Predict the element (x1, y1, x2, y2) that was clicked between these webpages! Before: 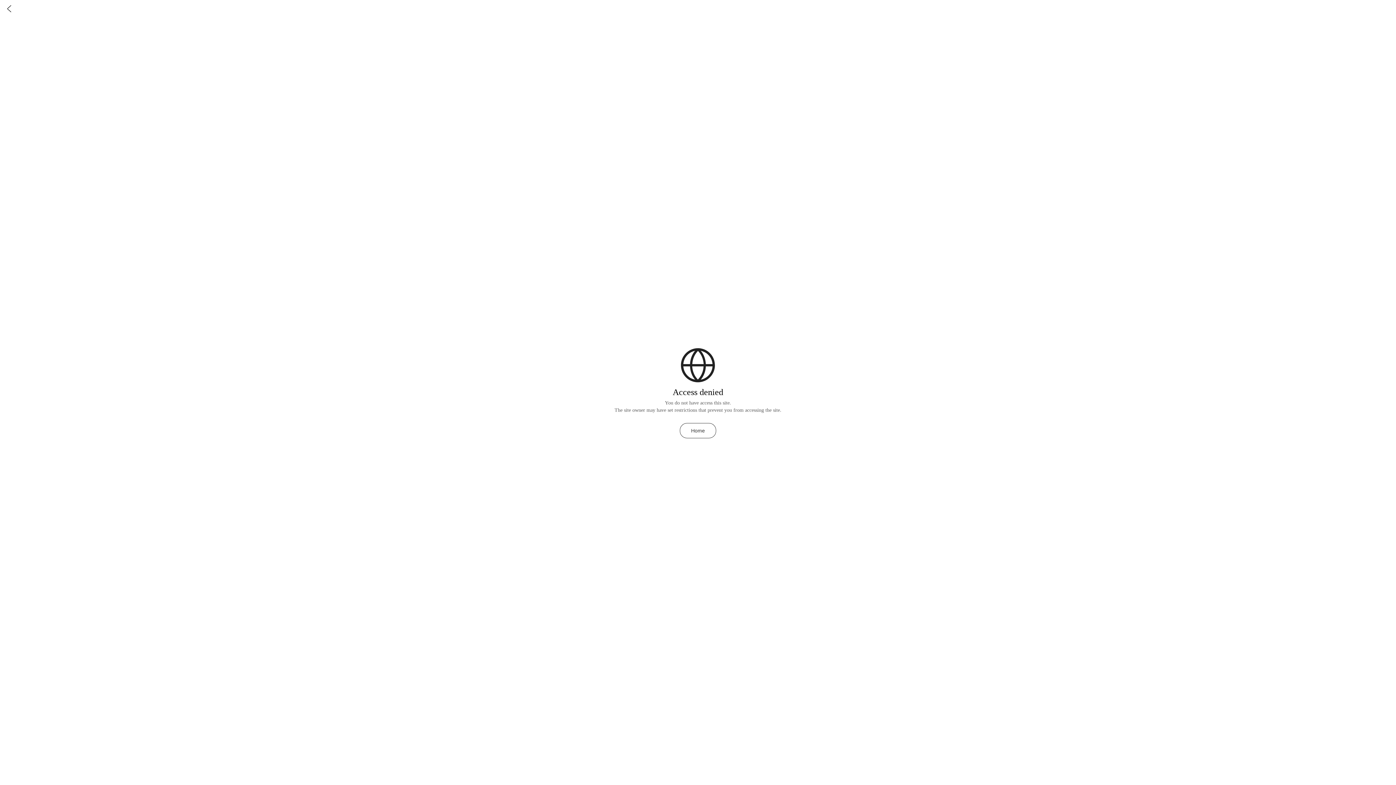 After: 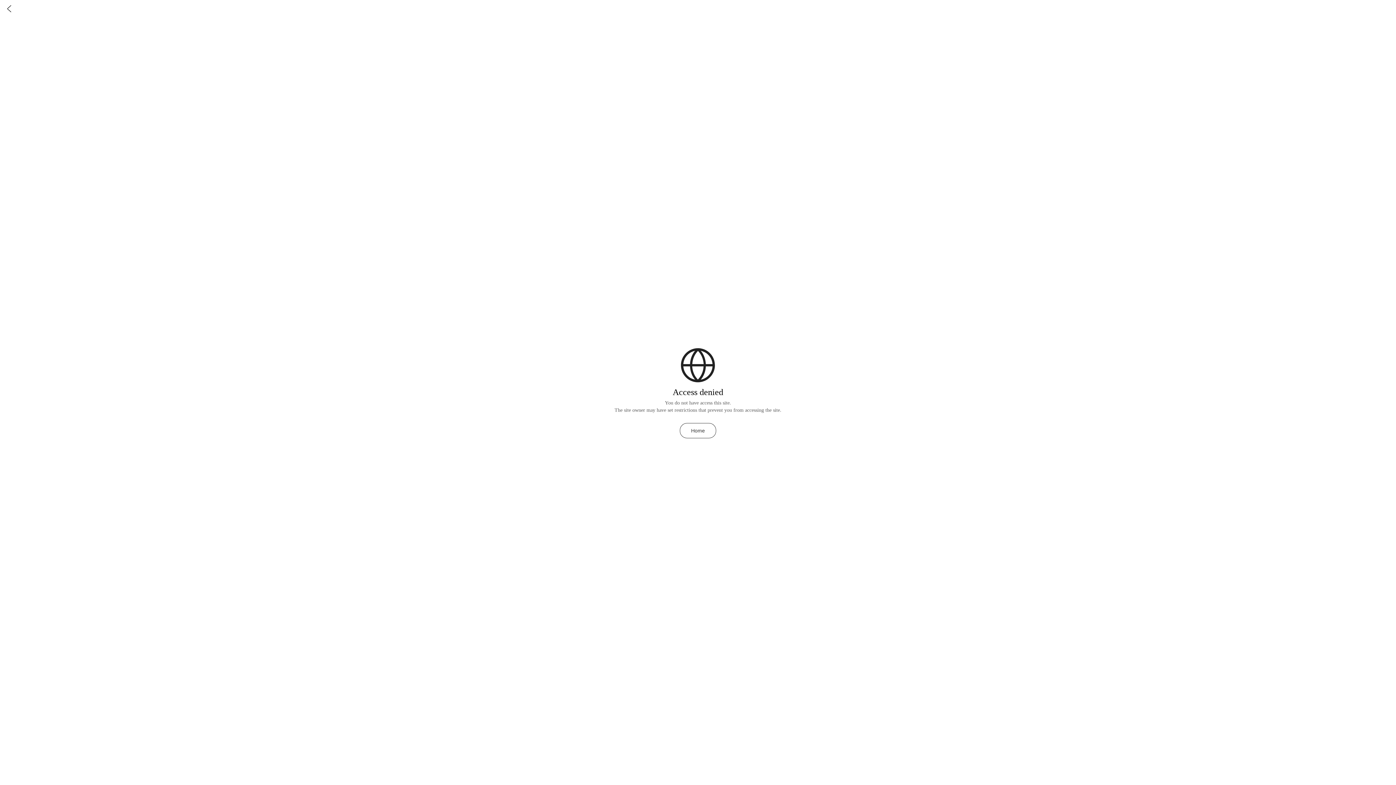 Action: bbox: (0, 0, 18, 18)